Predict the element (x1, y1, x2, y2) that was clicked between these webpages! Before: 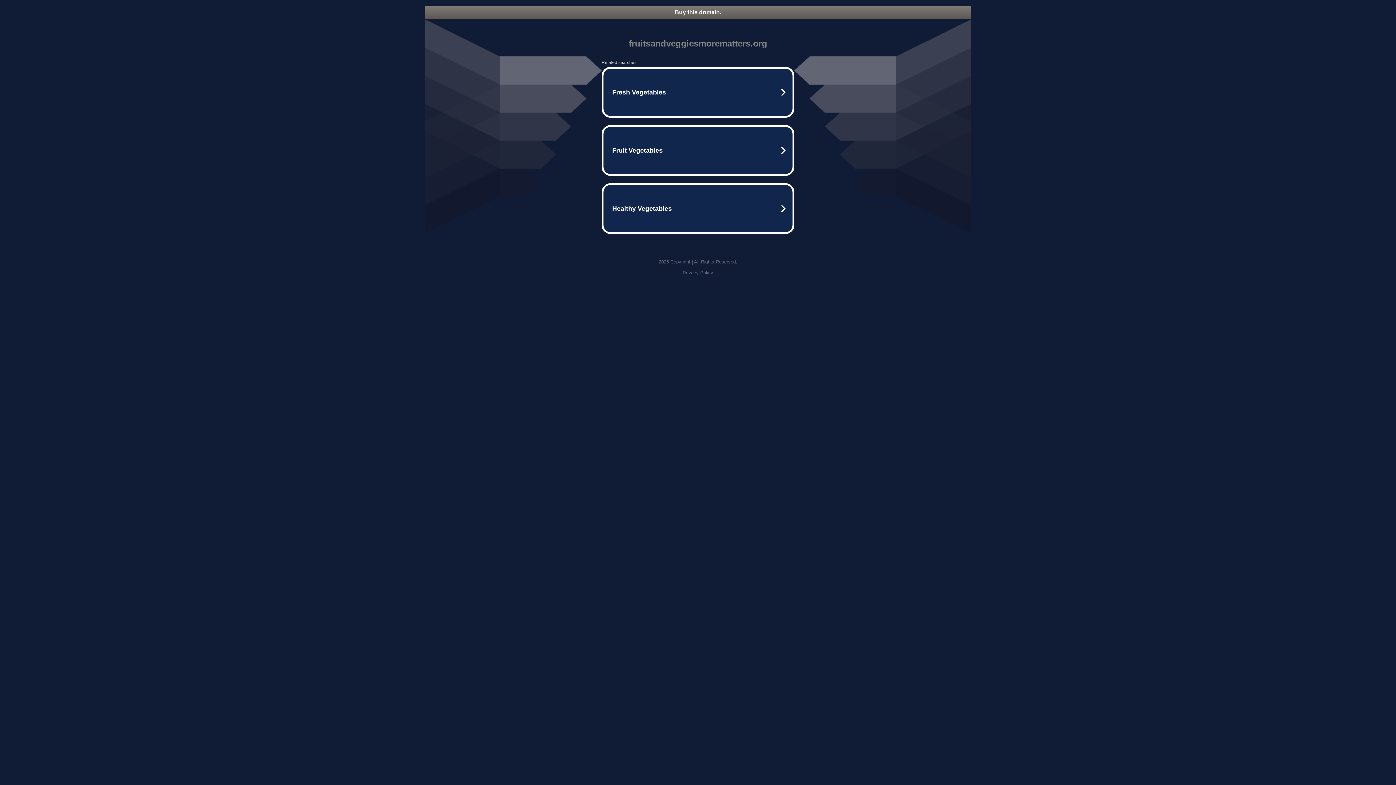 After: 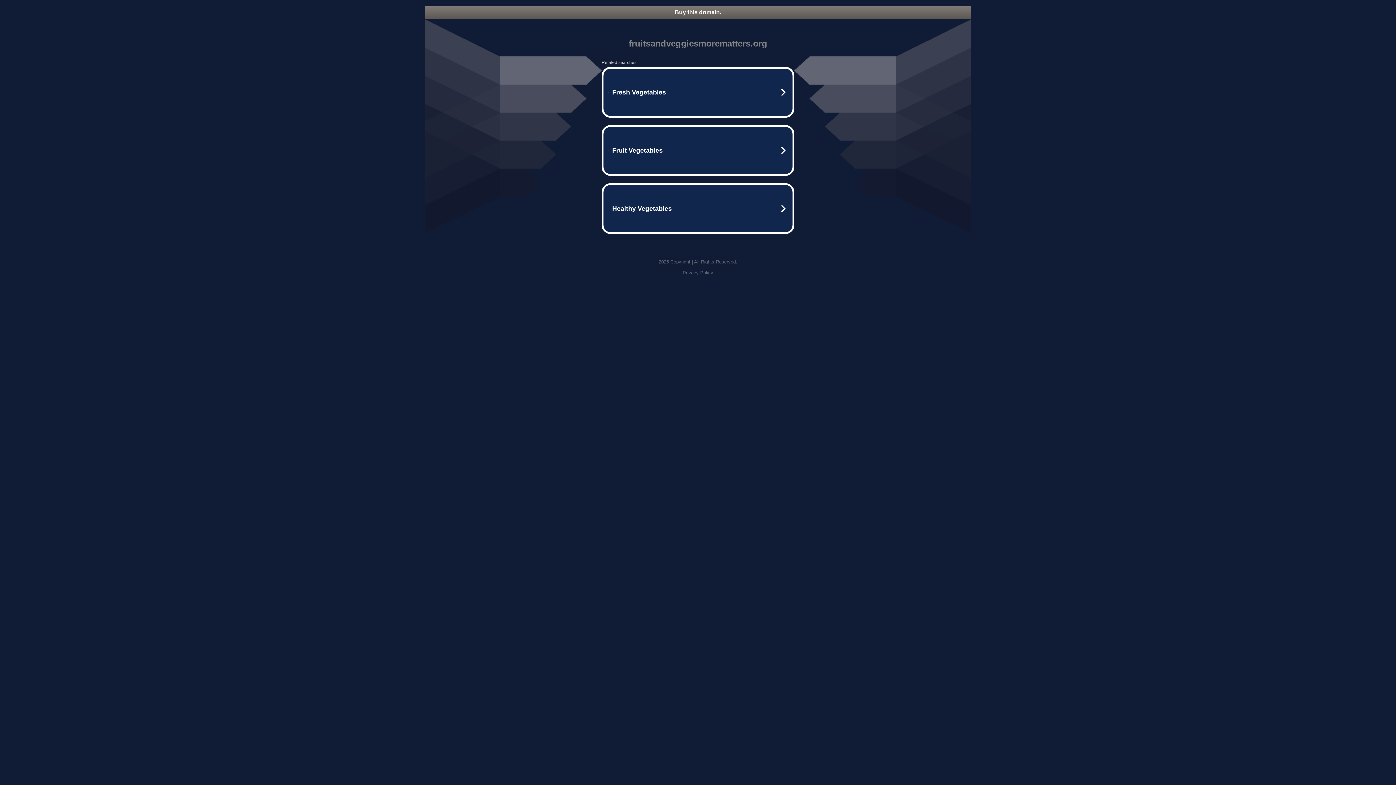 Action: bbox: (682, 270, 713, 275) label: Privacy Policy